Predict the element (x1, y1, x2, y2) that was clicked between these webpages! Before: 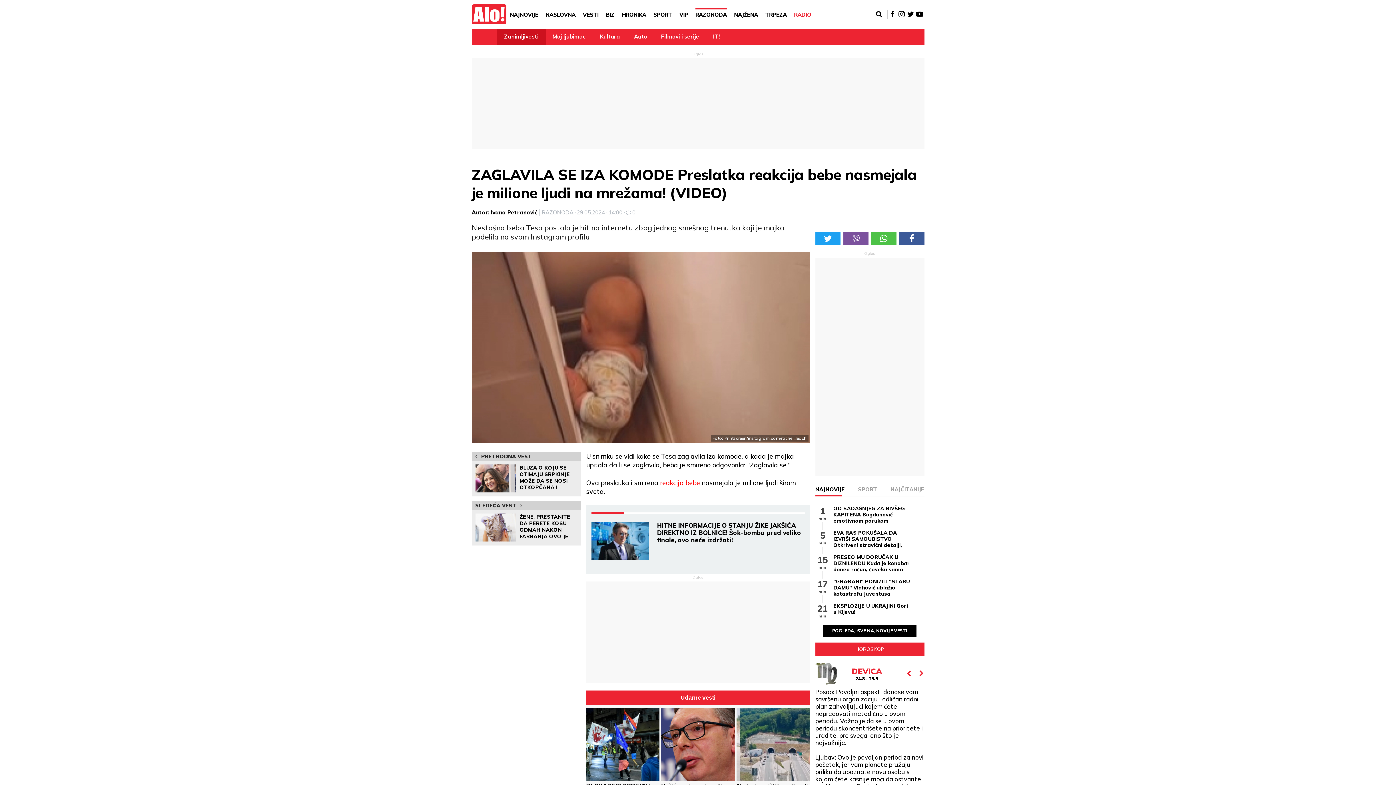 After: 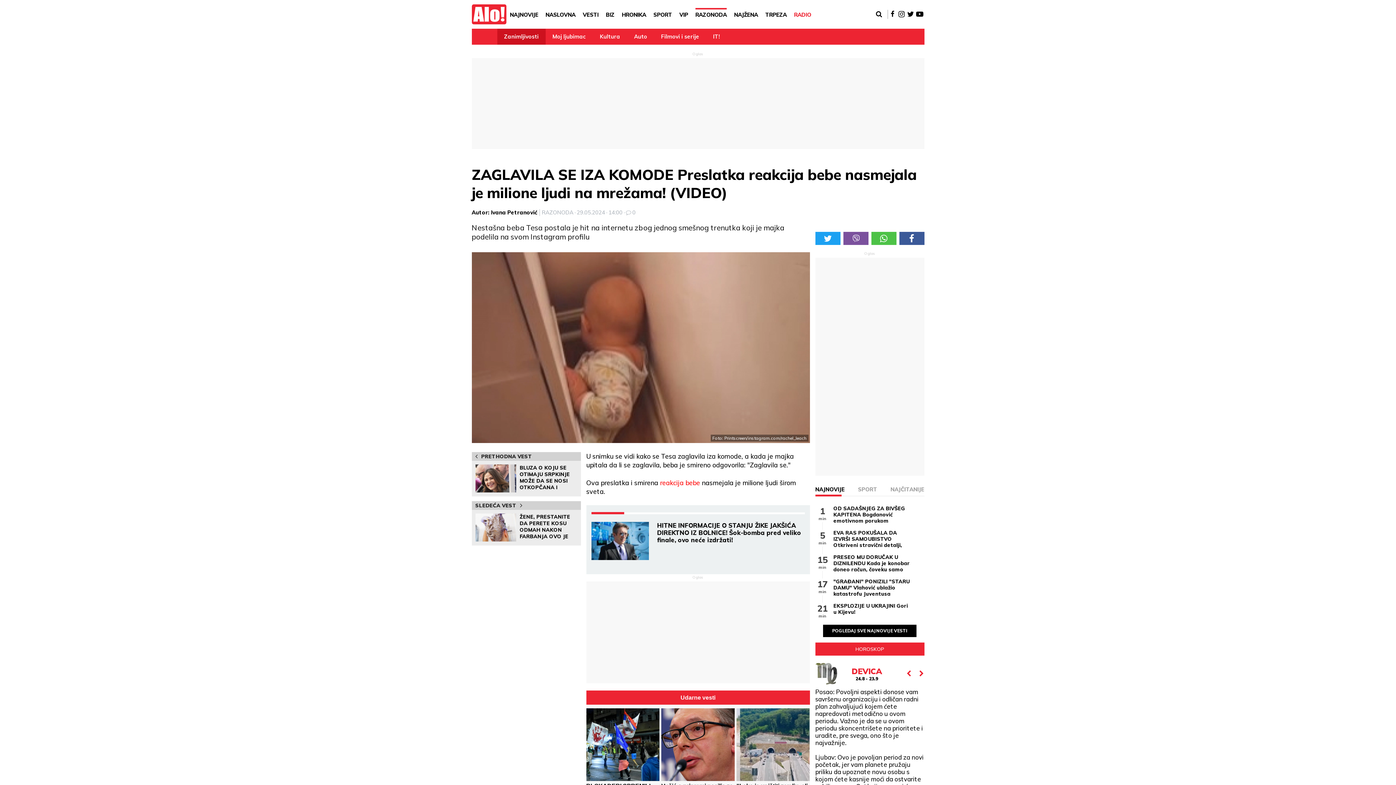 Action: bbox: (815, 232, 840, 245)